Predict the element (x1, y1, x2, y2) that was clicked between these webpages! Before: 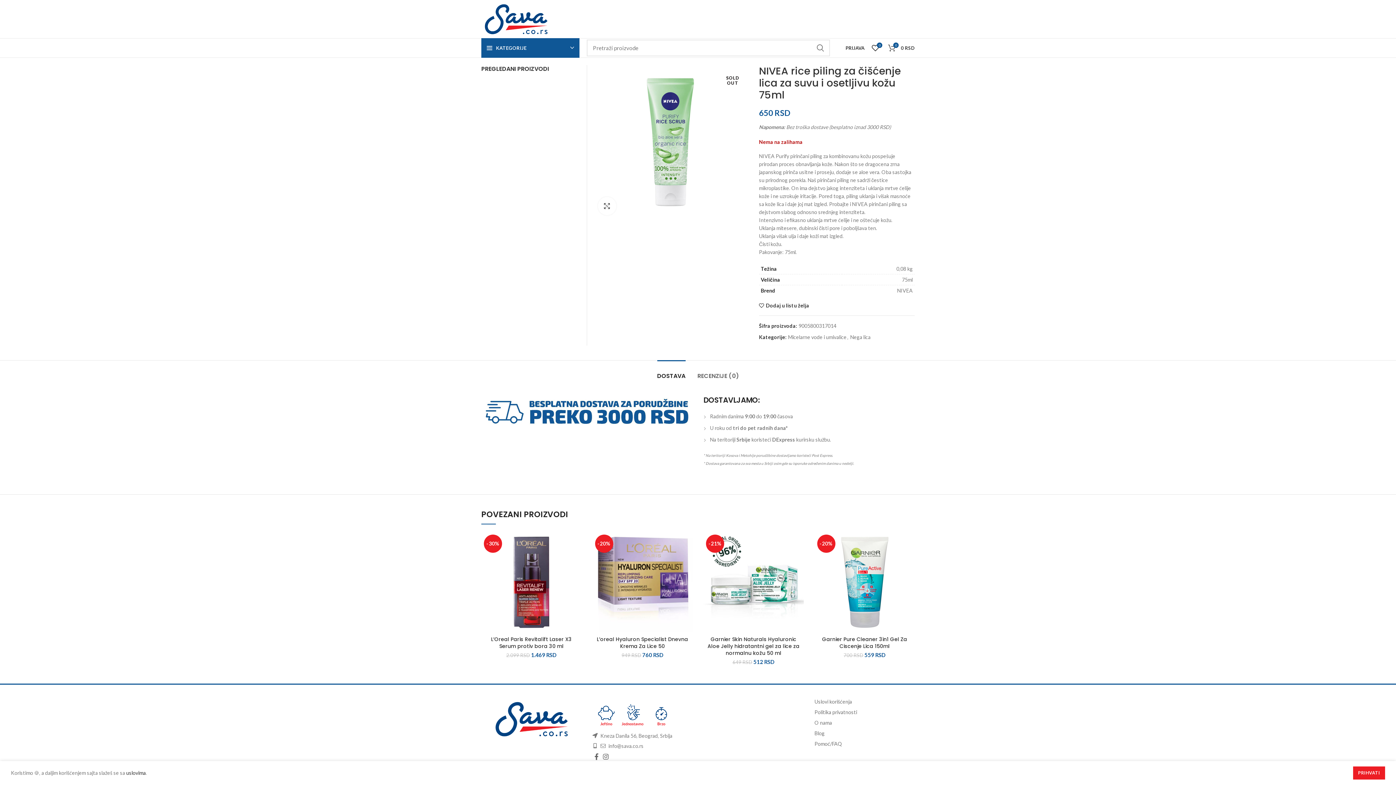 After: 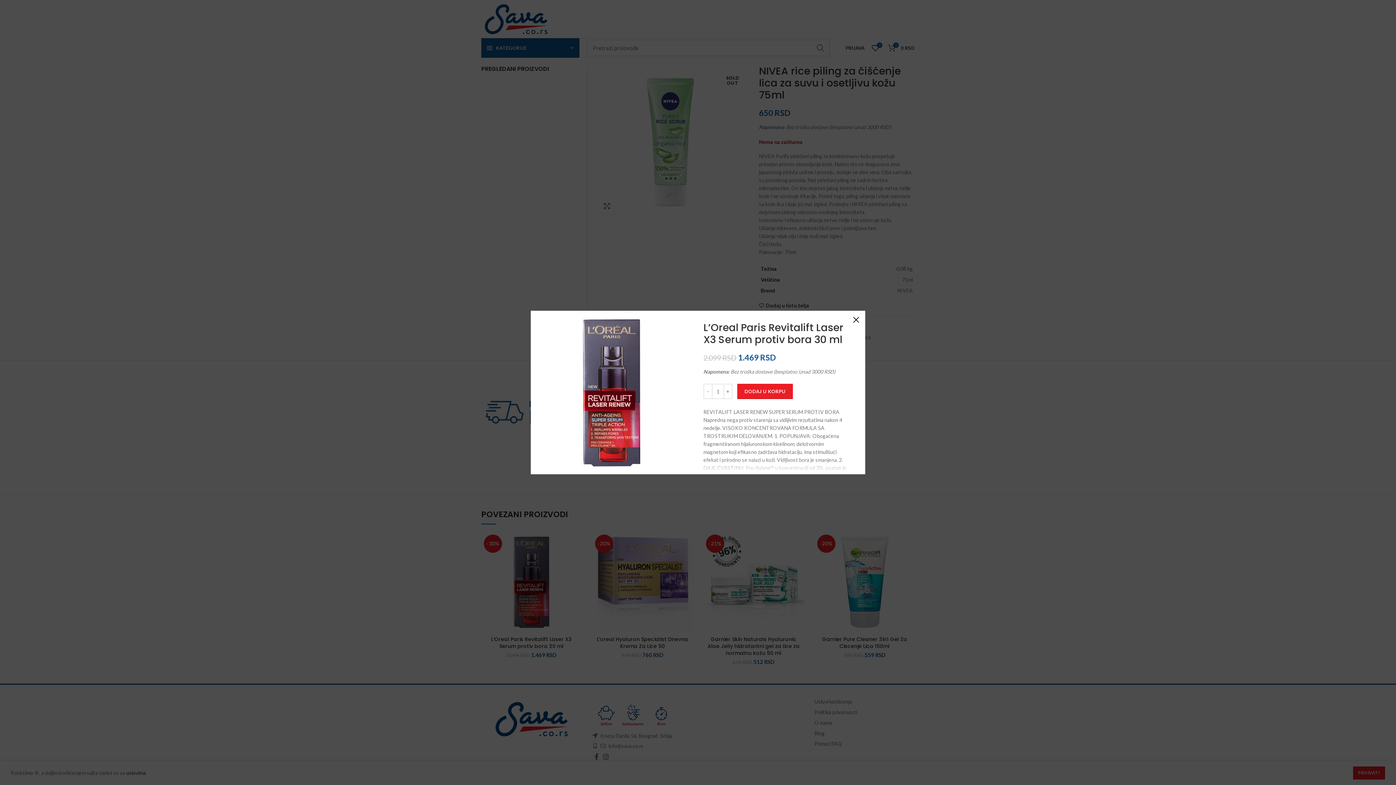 Action: label: Brzi pregled bbox: (567, 568, 585, 585)